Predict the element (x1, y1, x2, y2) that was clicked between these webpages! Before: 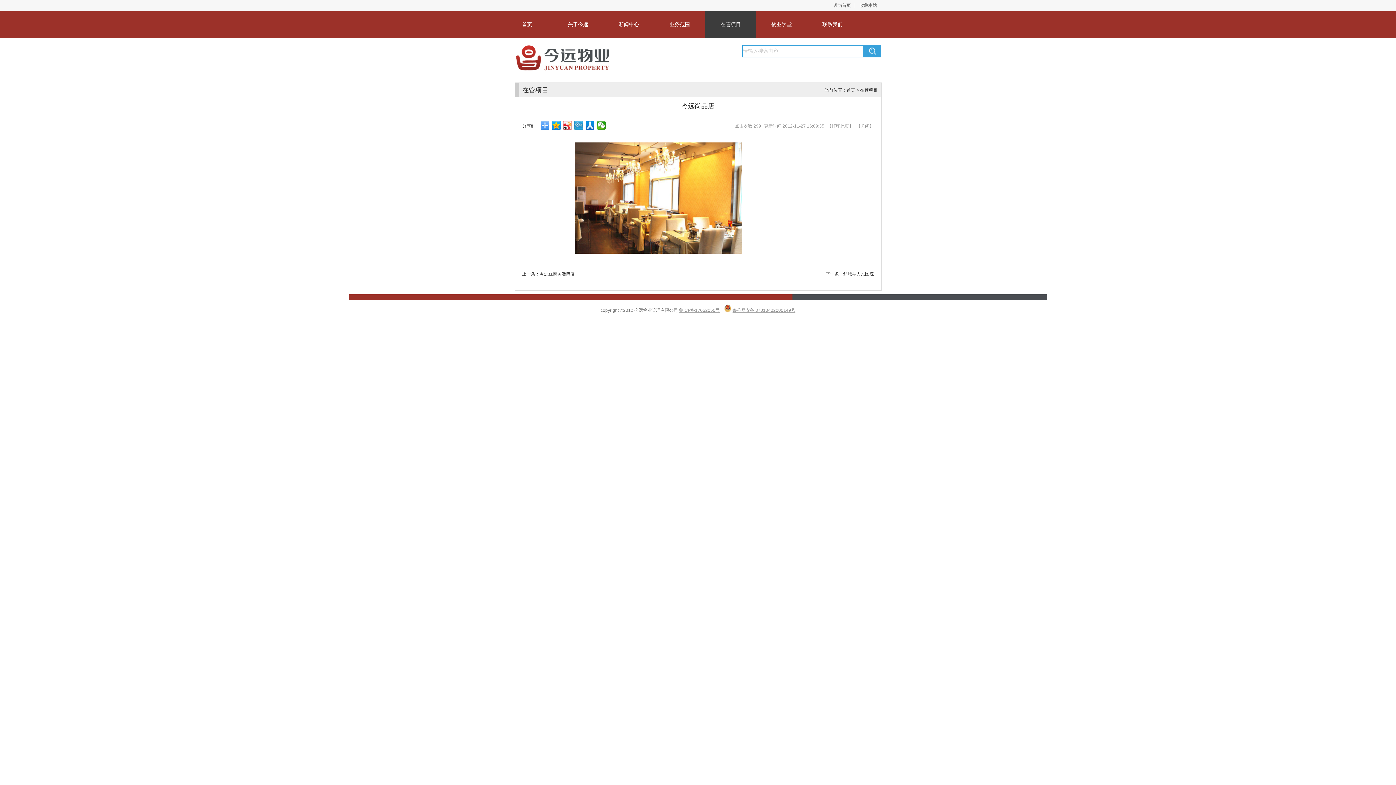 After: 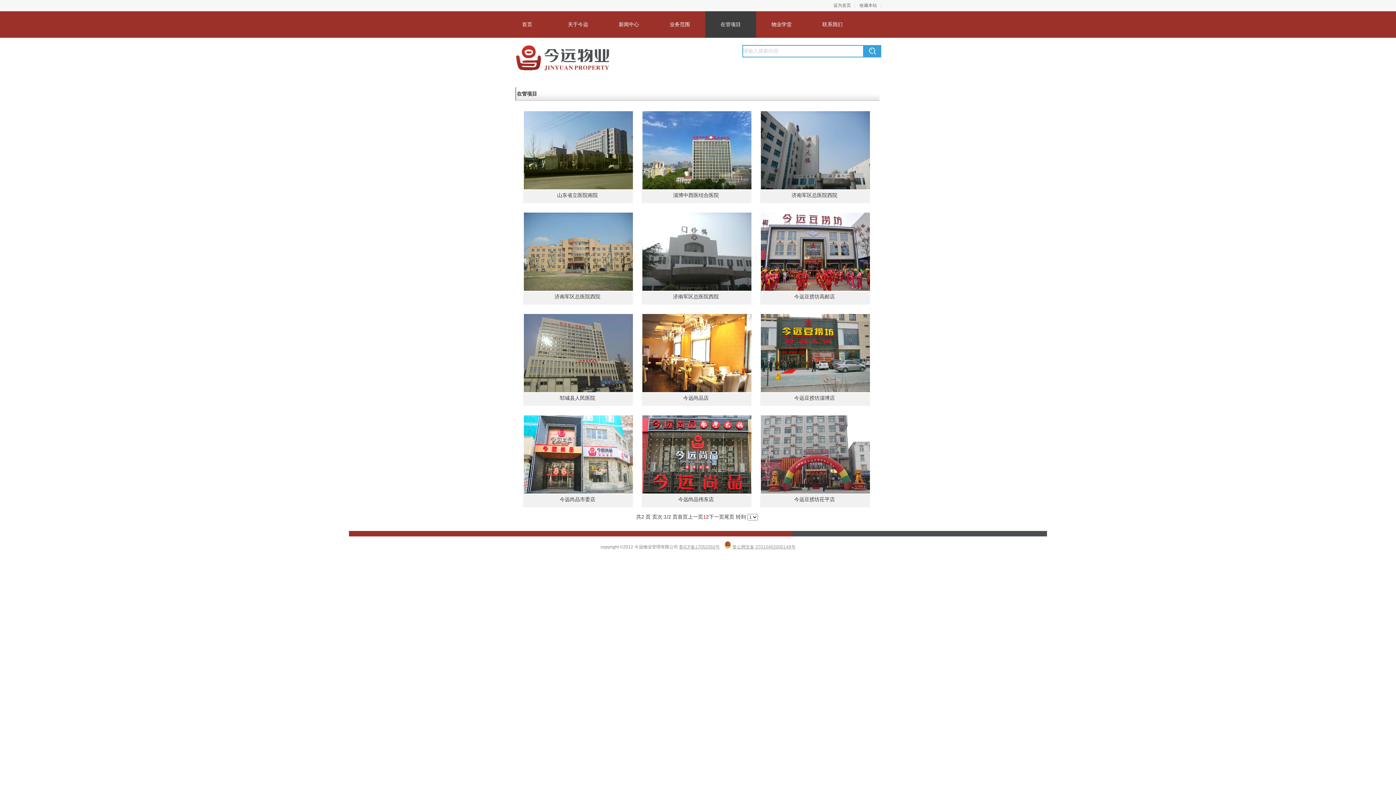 Action: bbox: (705, 11, 756, 37) label: 在管项目